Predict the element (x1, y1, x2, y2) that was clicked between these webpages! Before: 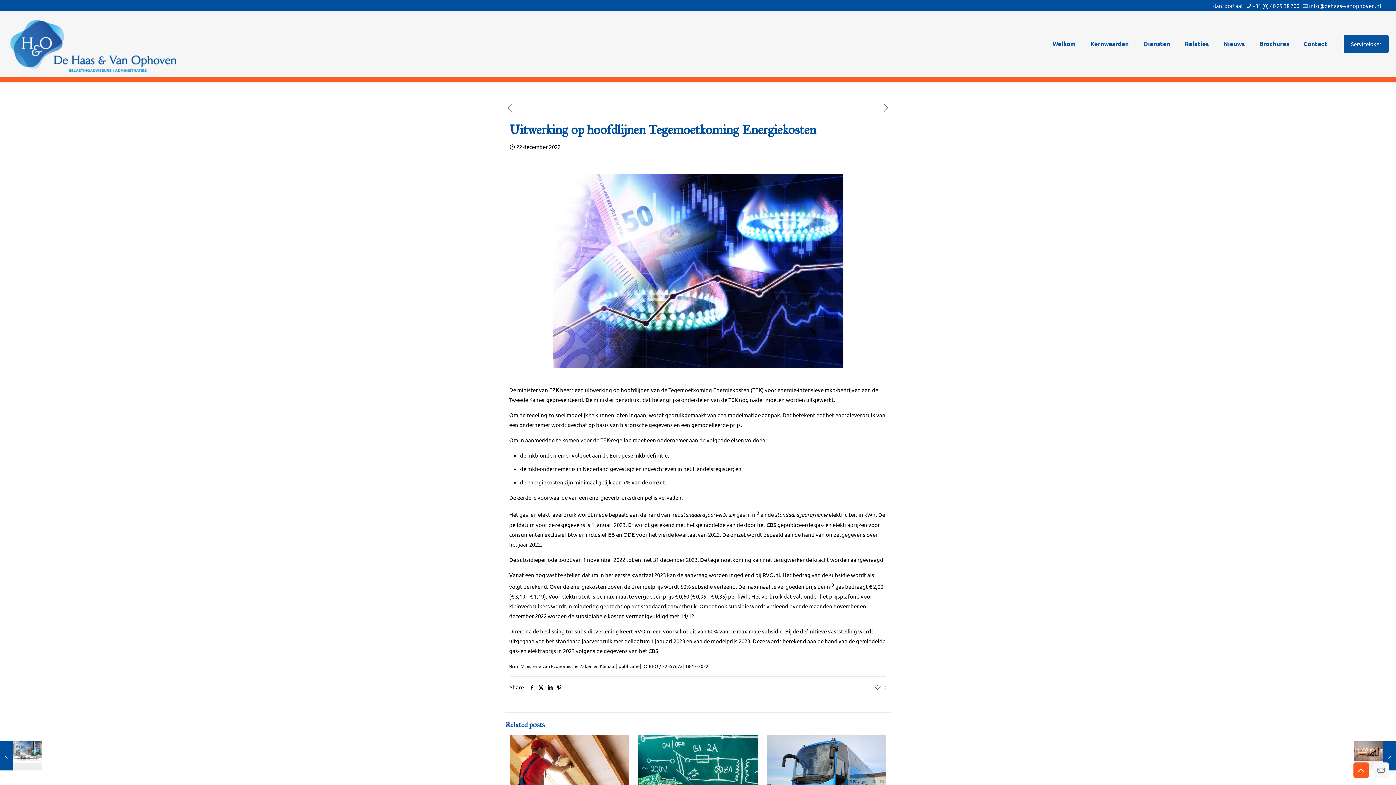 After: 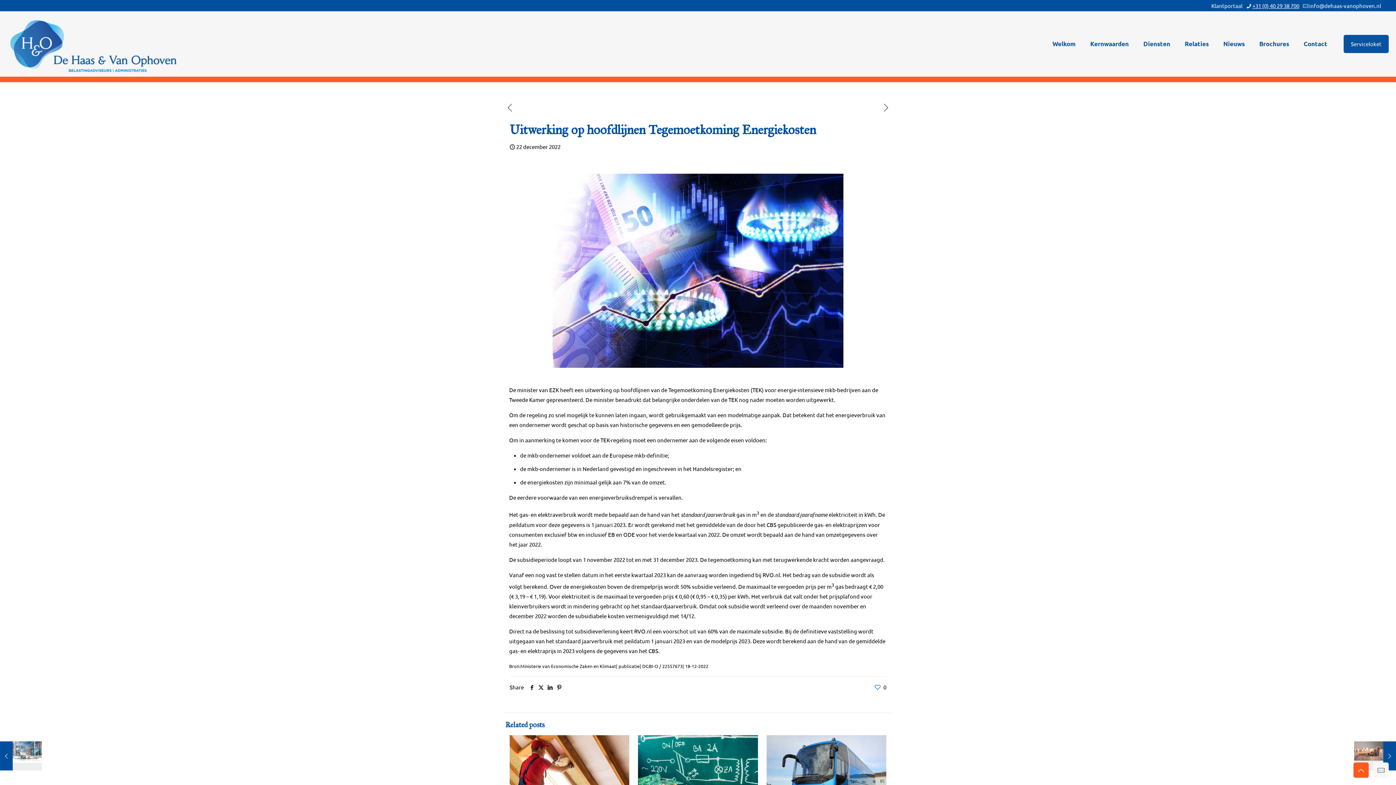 Action: bbox: (1252, 2, 1299, 9) label: phone